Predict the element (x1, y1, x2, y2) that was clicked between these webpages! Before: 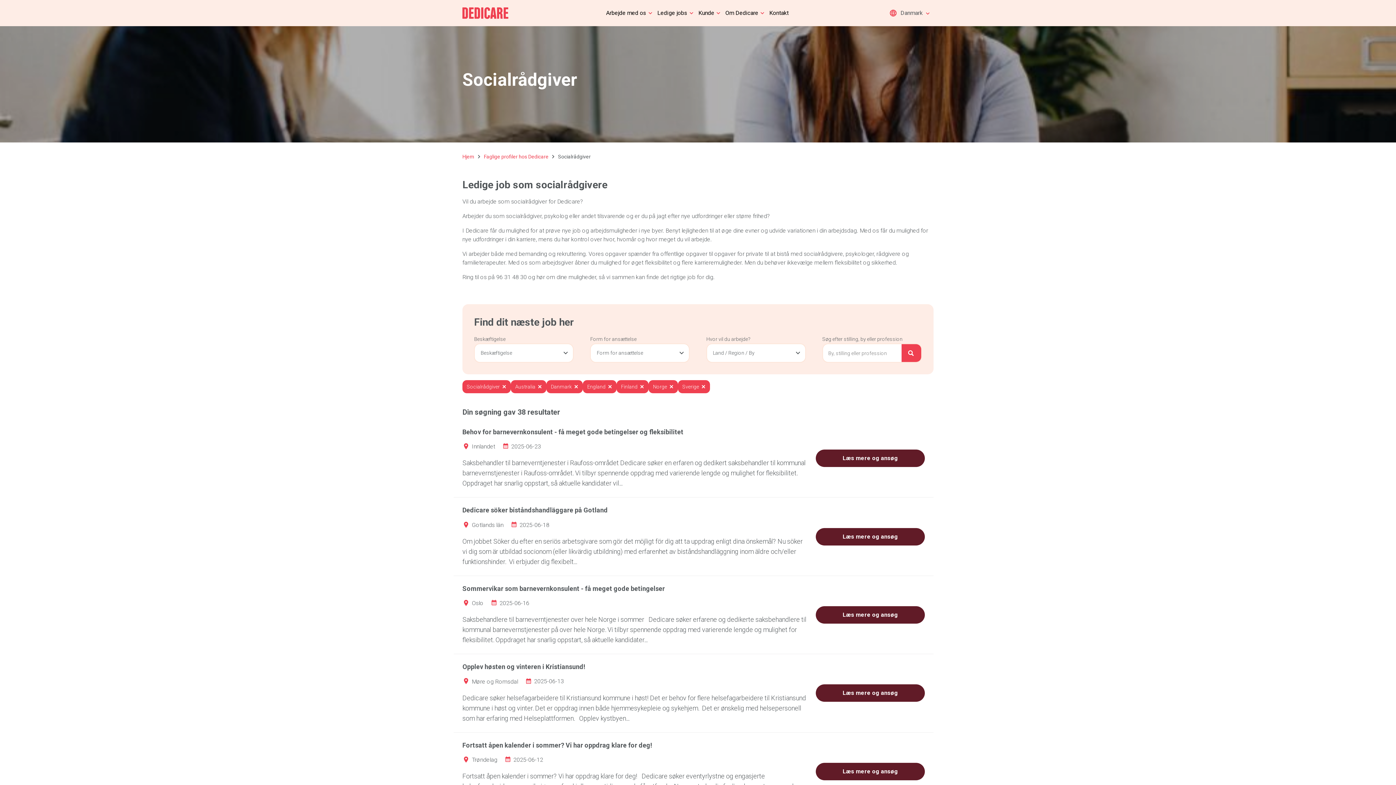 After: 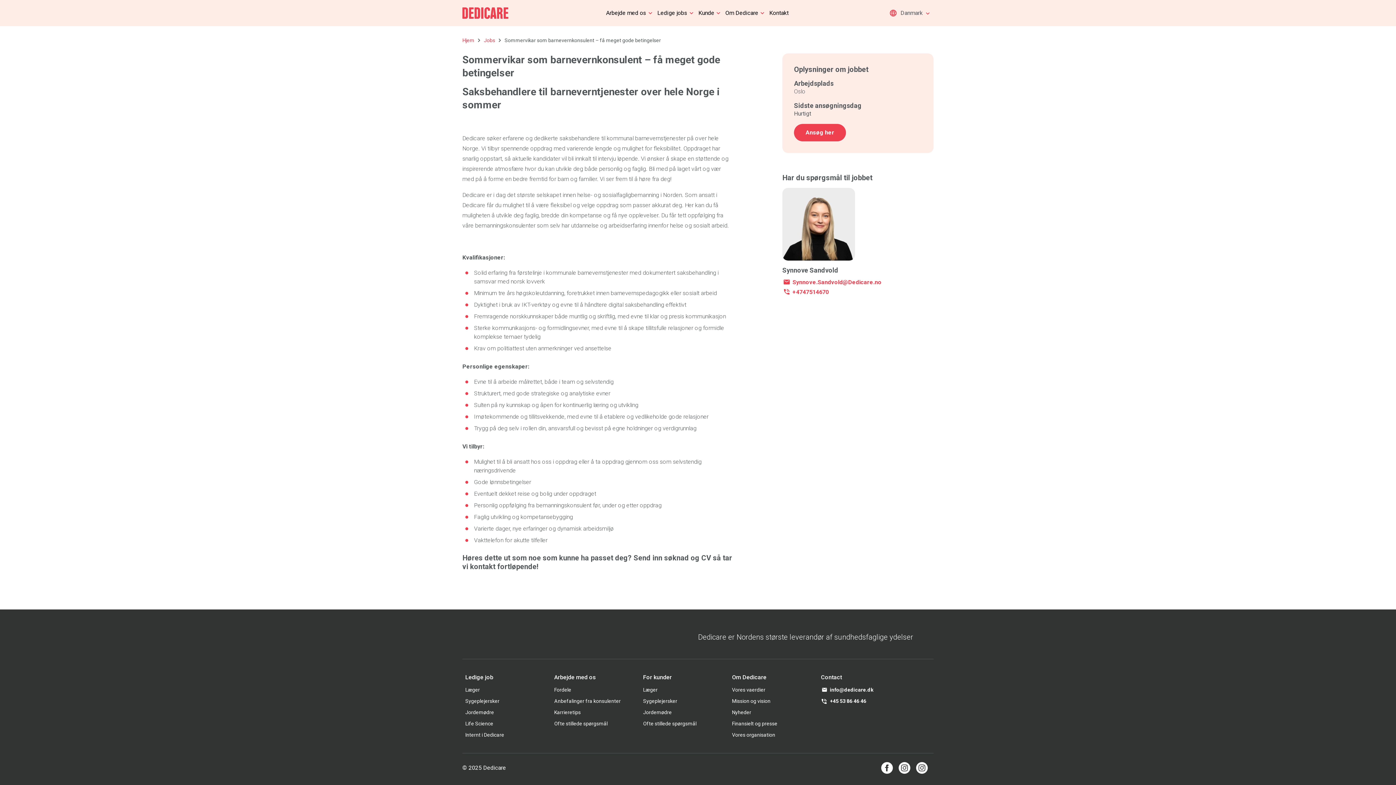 Action: bbox: (816, 606, 925, 623) label: Læs mere og ansøg